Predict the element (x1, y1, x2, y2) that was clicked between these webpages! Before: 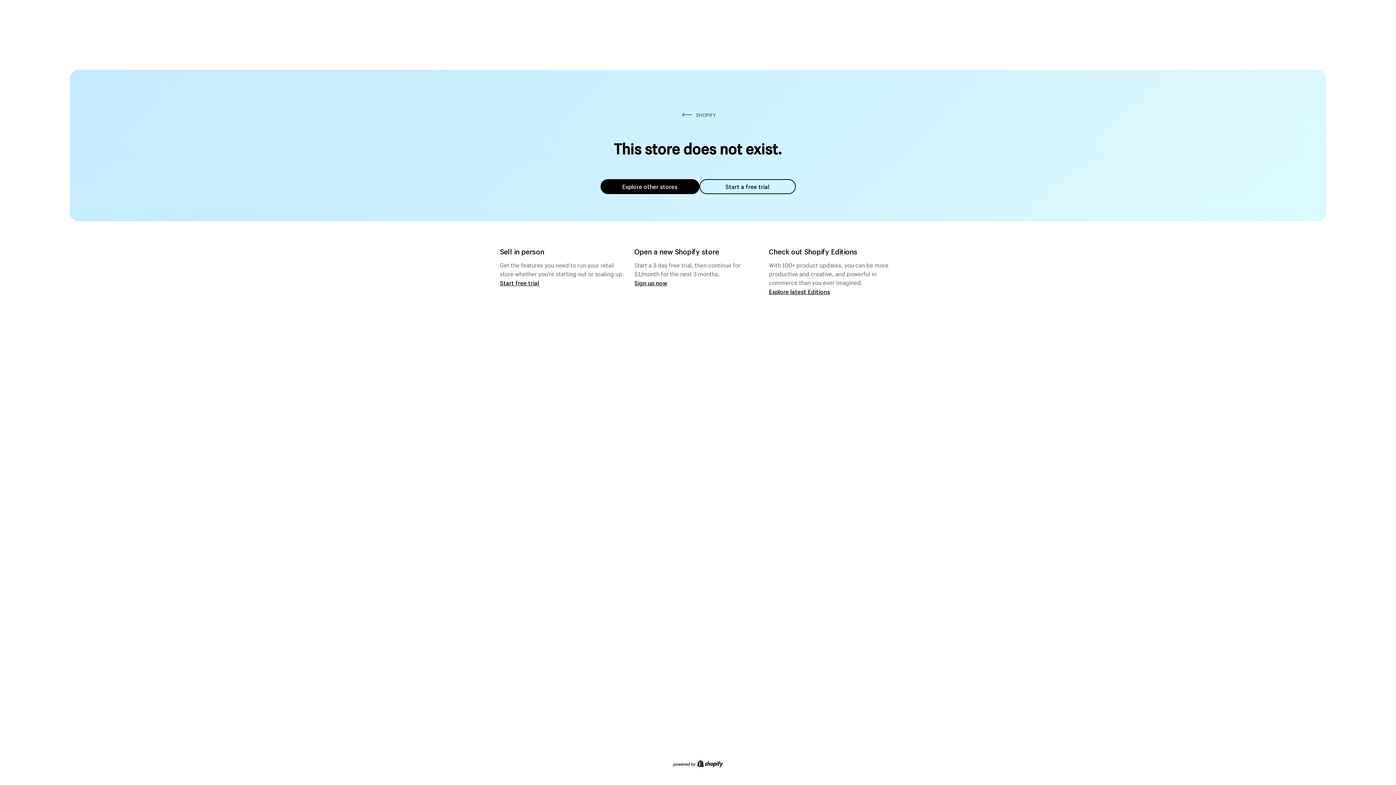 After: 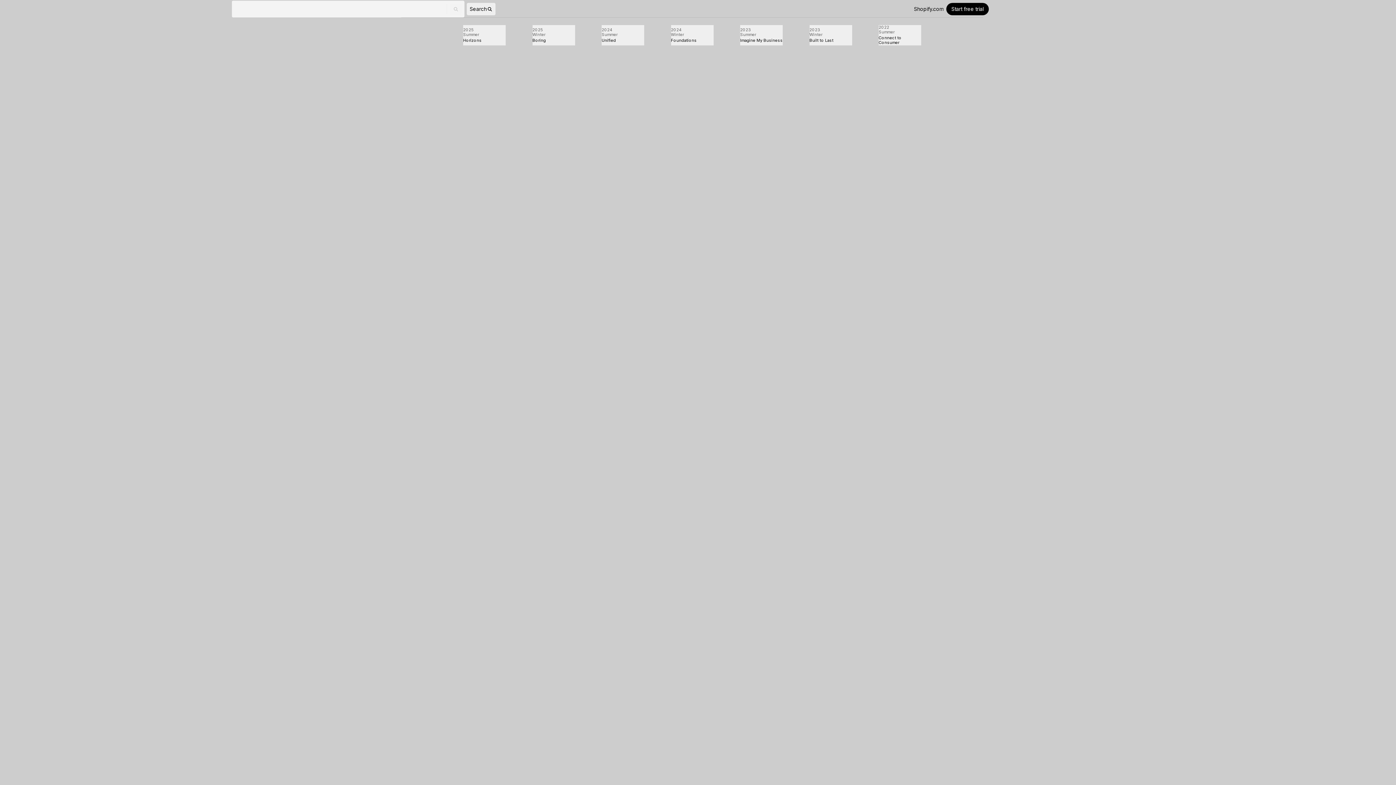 Action: label: Explore latest Editions bbox: (769, 287, 830, 295)